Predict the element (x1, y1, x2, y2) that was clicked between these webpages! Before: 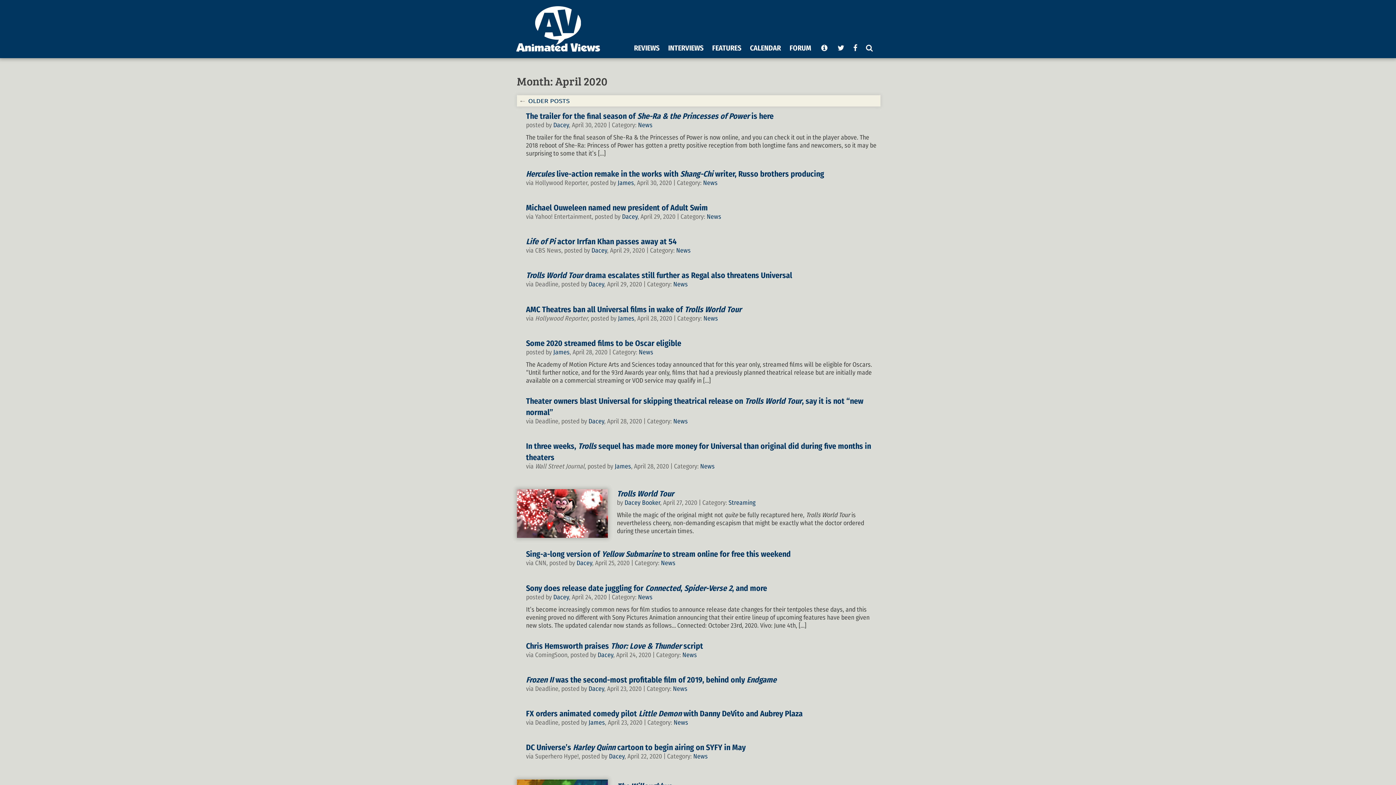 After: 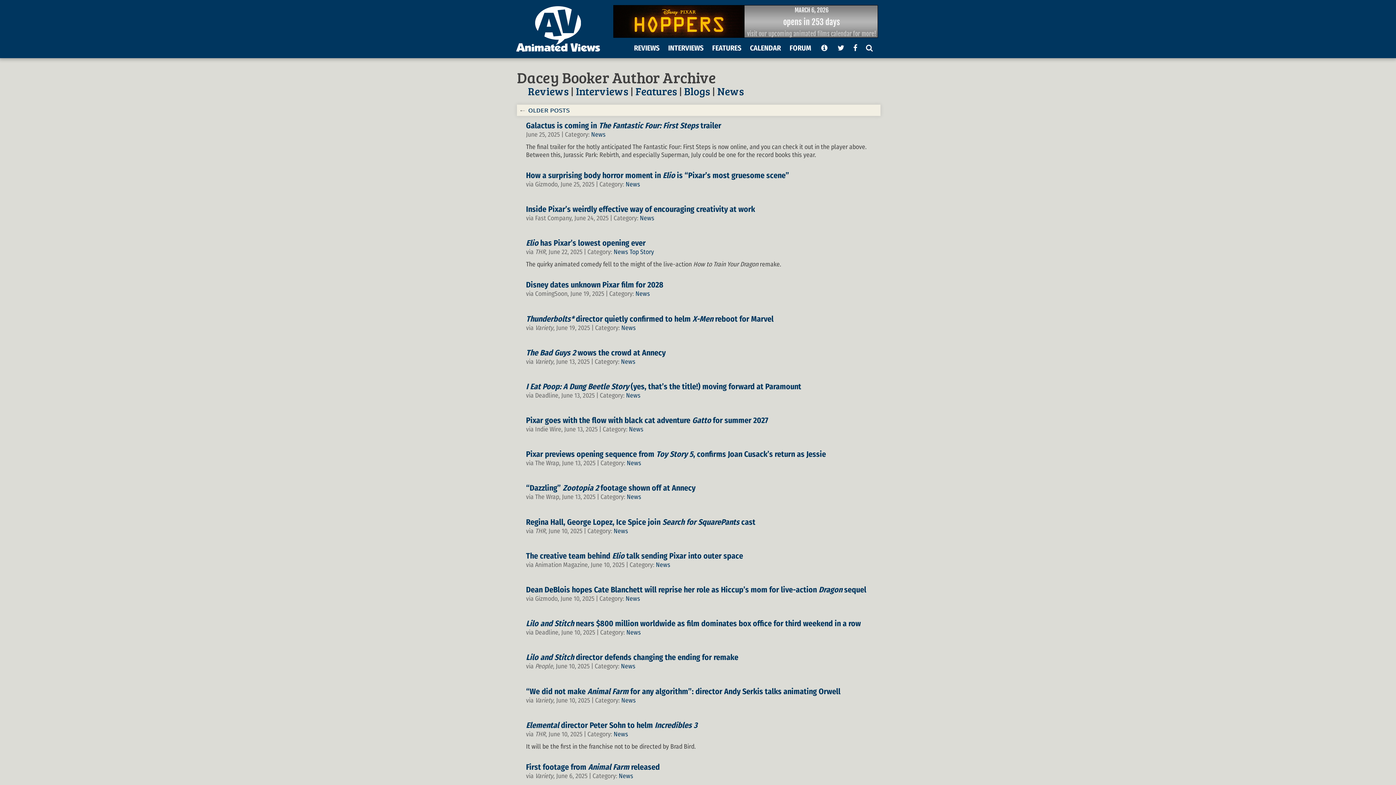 Action: bbox: (588, 280, 604, 288) label: Dacey